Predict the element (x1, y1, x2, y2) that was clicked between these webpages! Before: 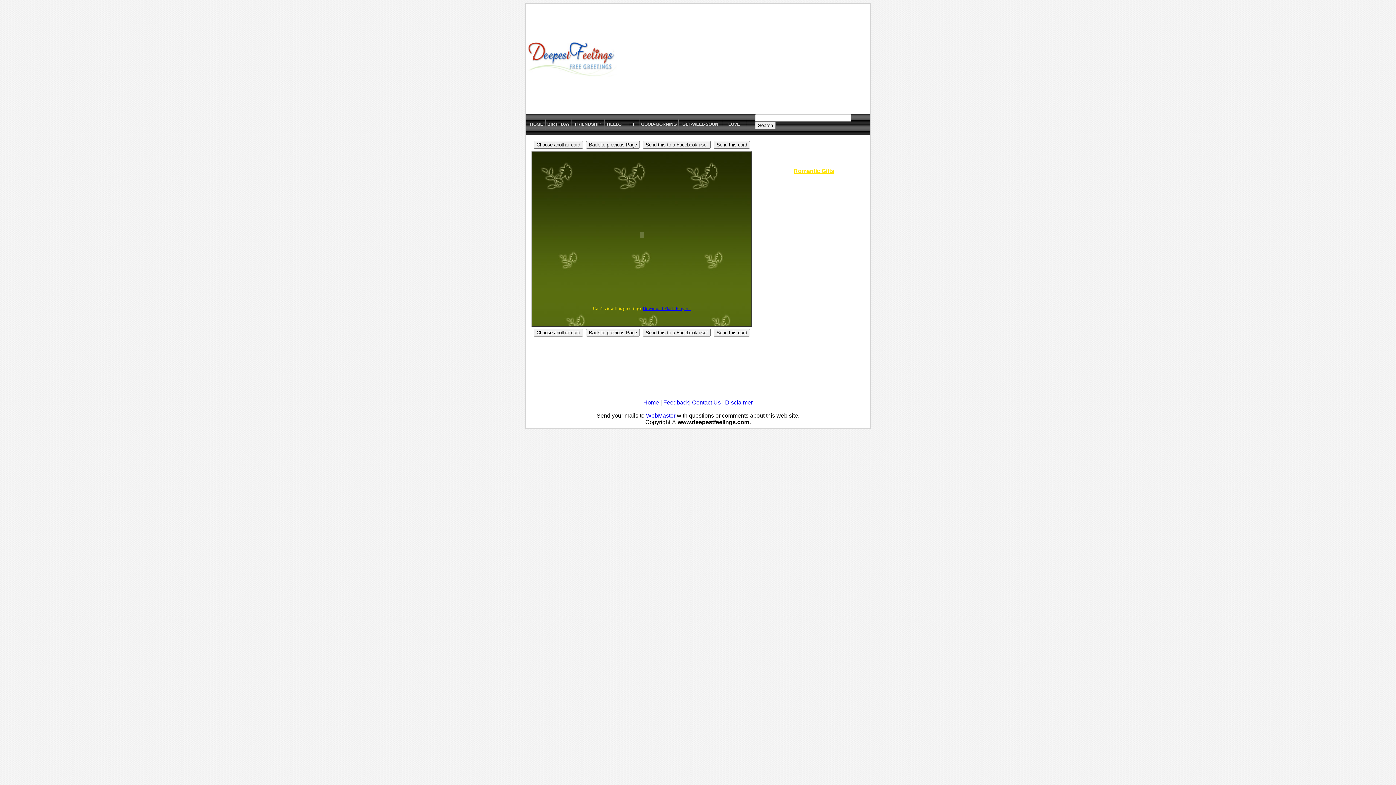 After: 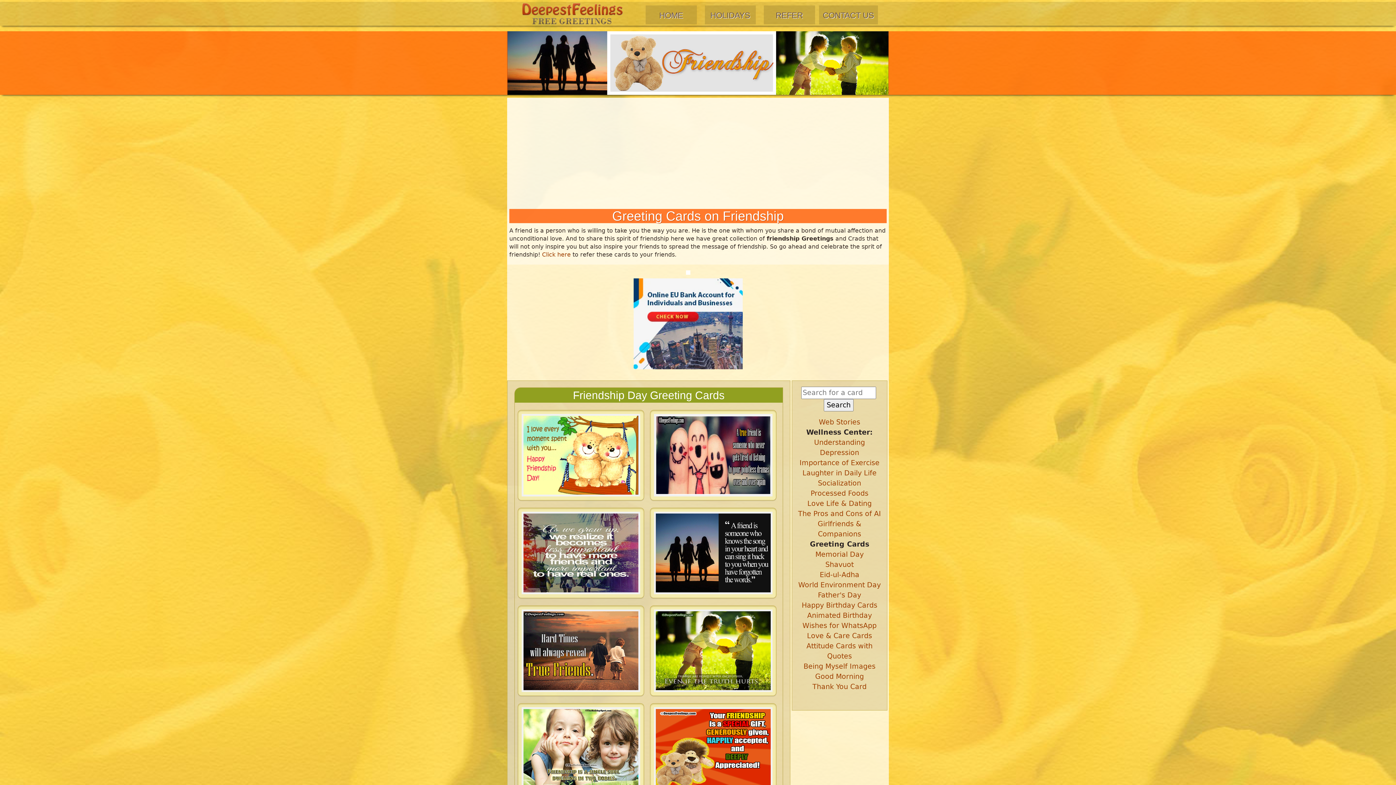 Action: label: FRIENDSHIP bbox: (574, 121, 601, 126)